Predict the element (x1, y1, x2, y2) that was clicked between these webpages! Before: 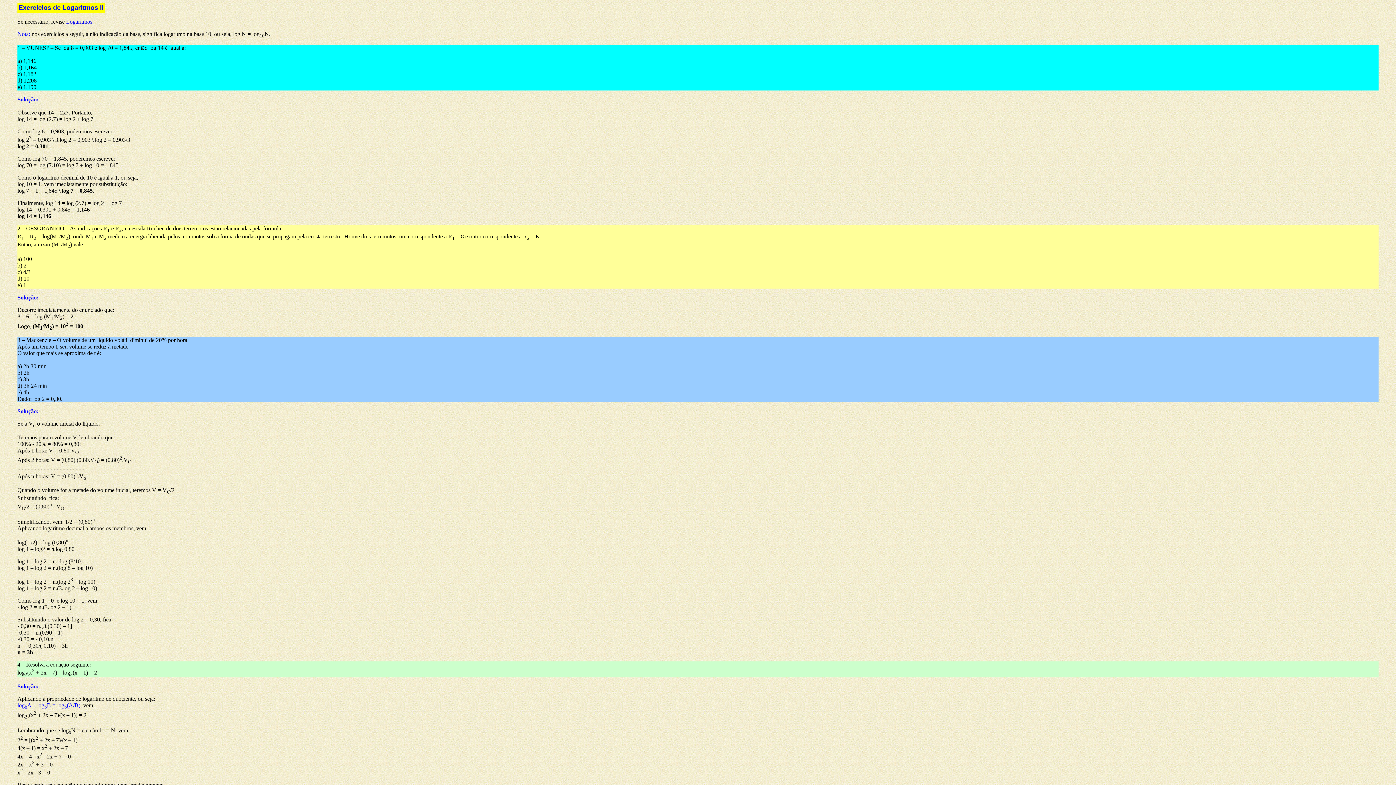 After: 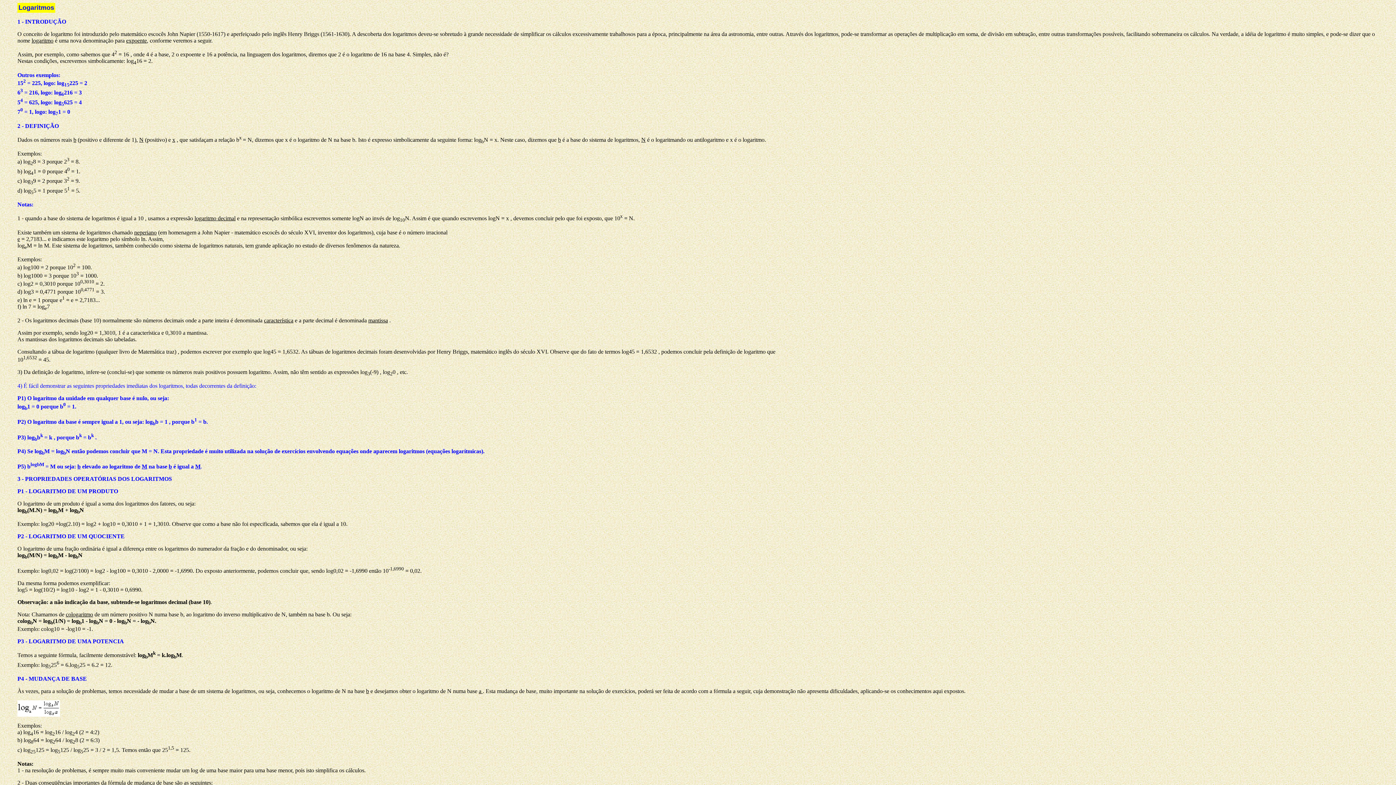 Action: label: Logaritmos bbox: (66, 18, 92, 24)